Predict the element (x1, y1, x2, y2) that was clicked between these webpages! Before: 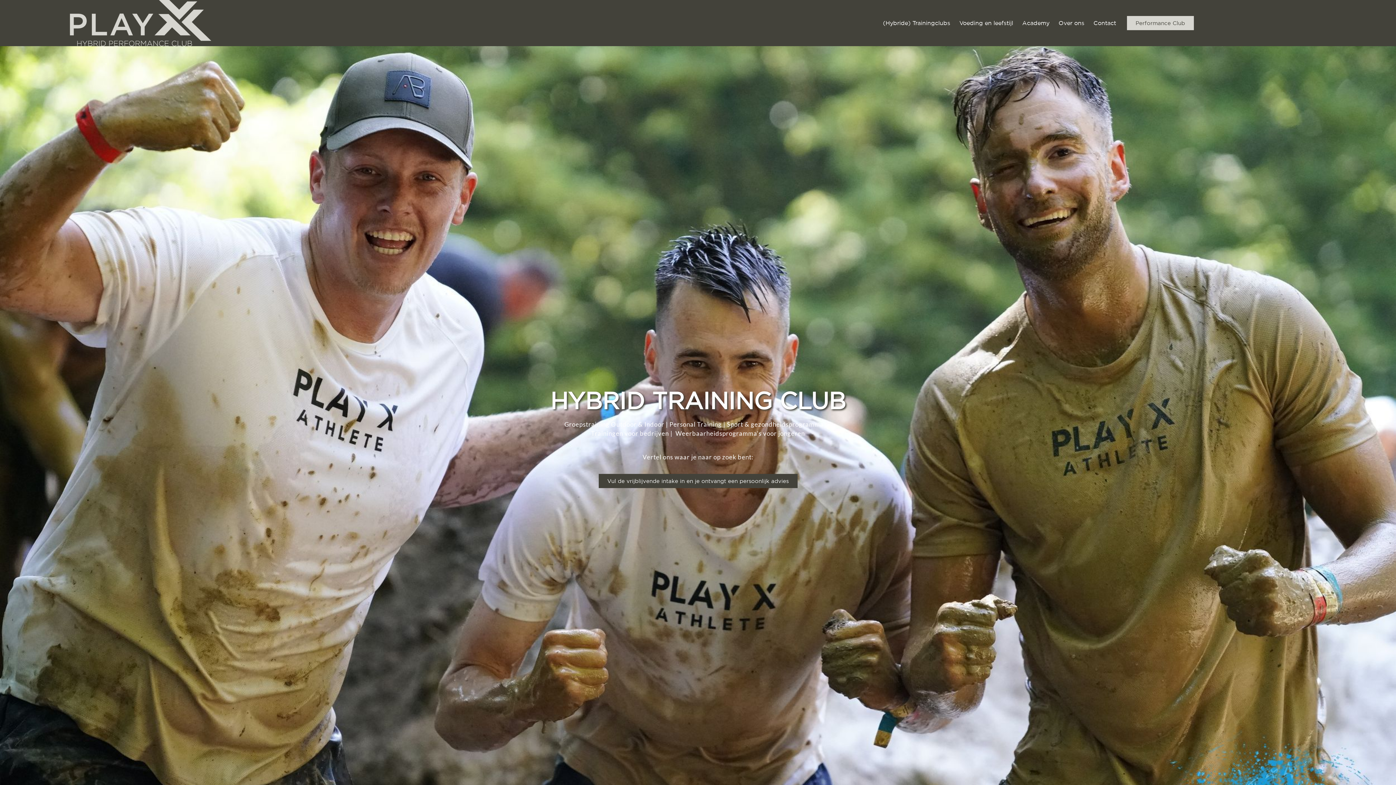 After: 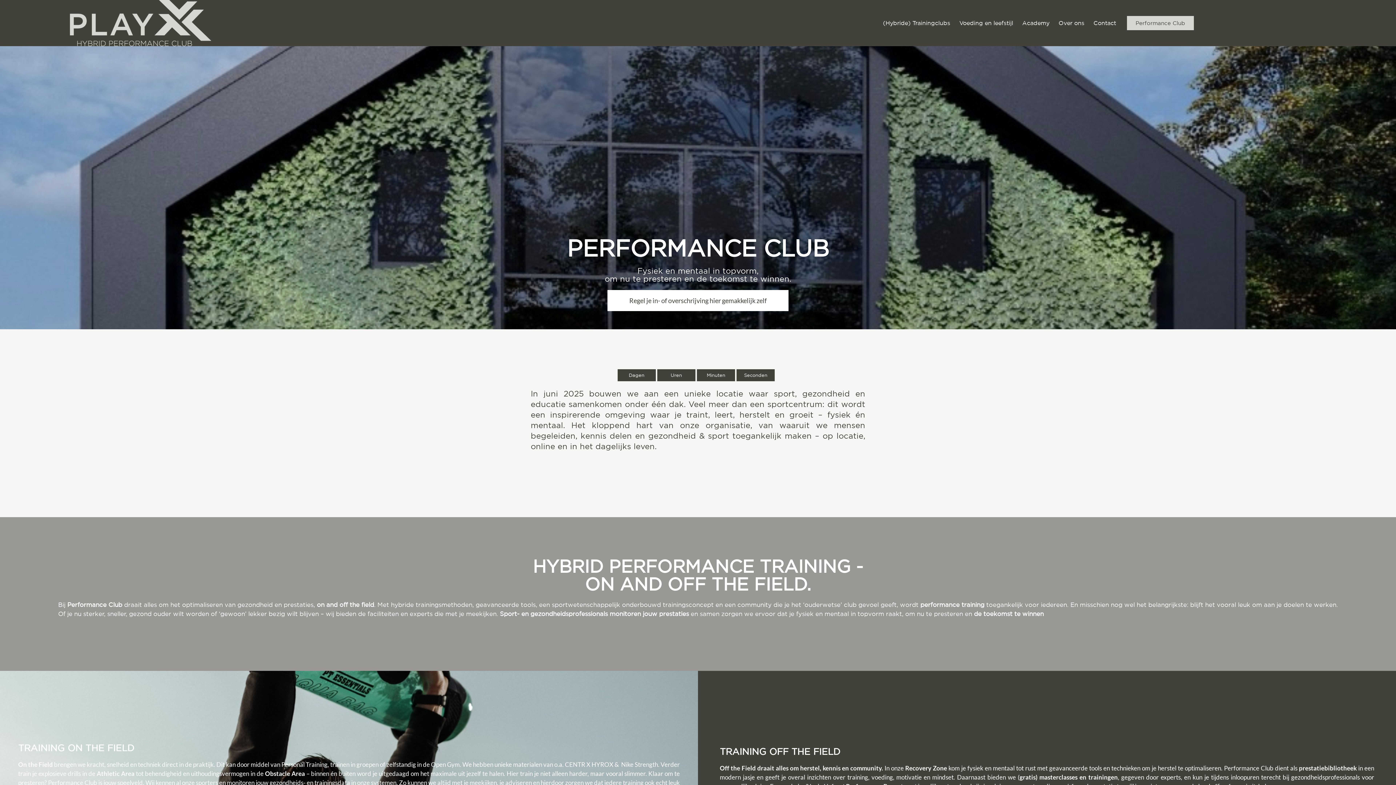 Action: bbox: (1127, 15, 1194, 30) label: Performance Club